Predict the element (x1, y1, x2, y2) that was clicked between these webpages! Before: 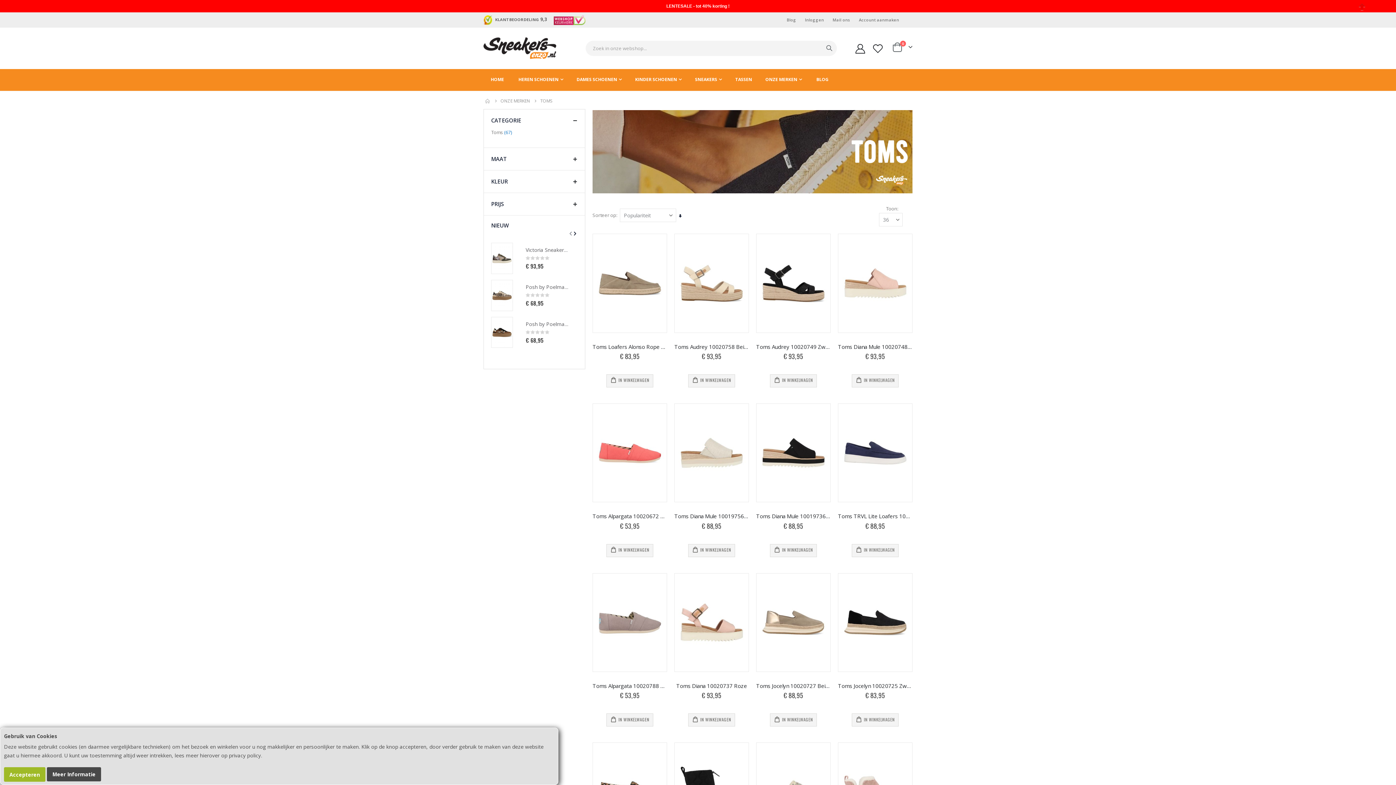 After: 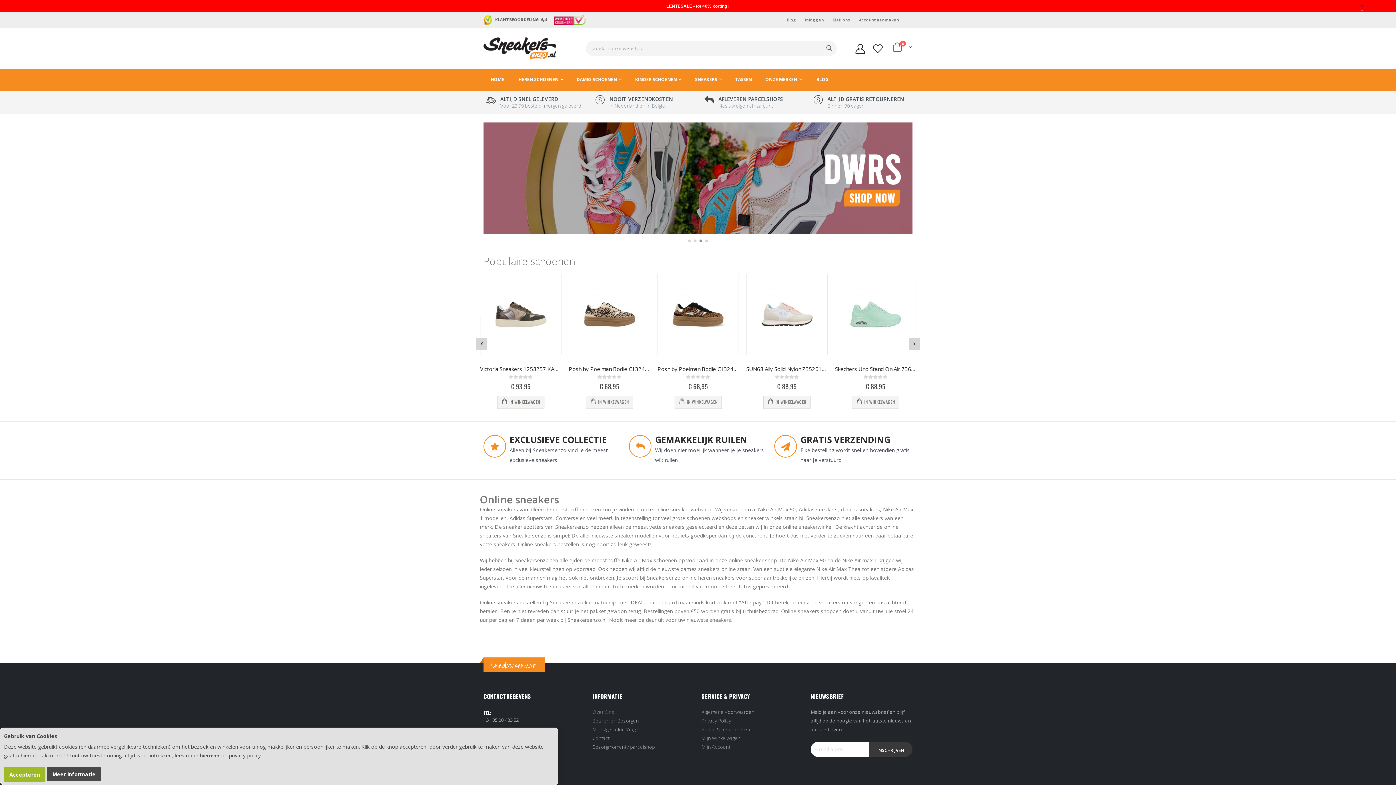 Action: bbox: (483, 69, 511, 90) label: HOME